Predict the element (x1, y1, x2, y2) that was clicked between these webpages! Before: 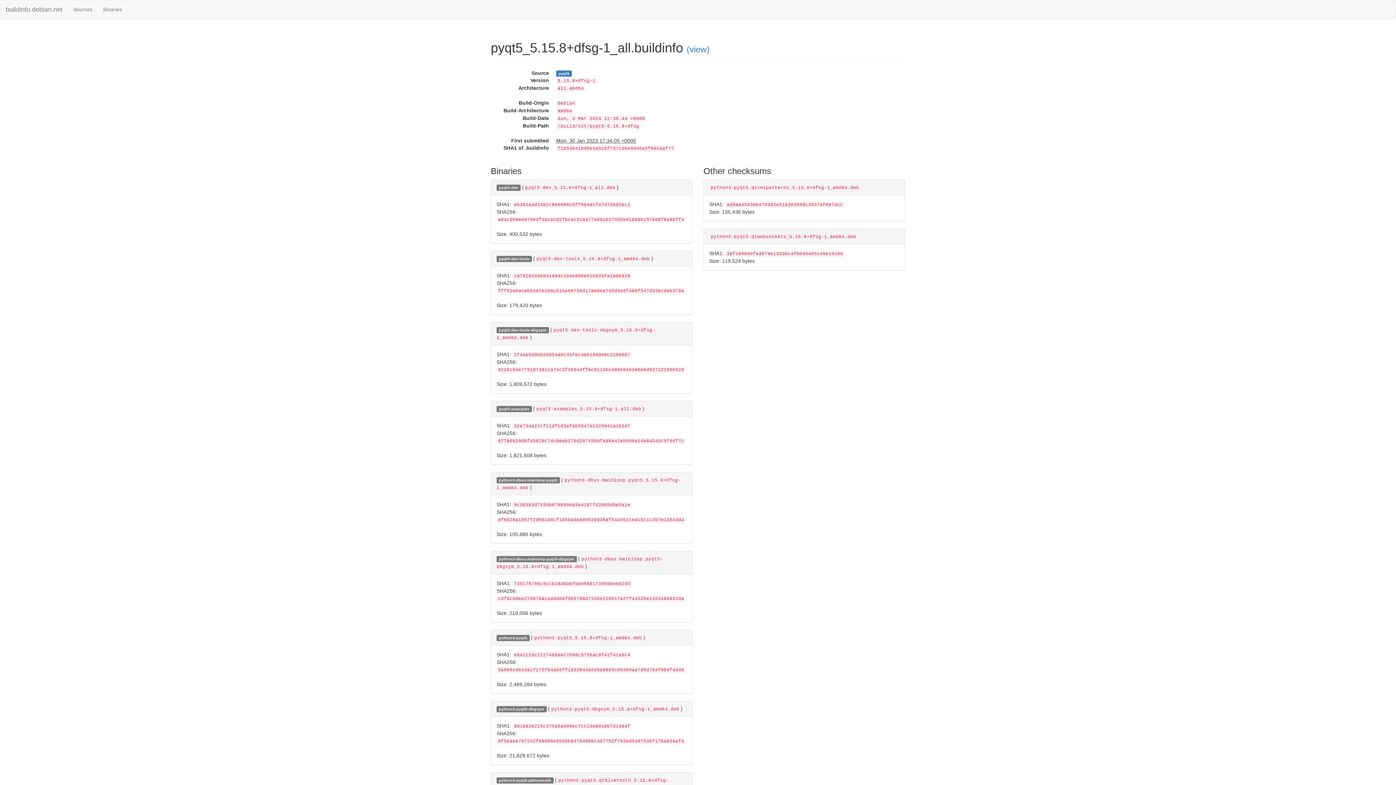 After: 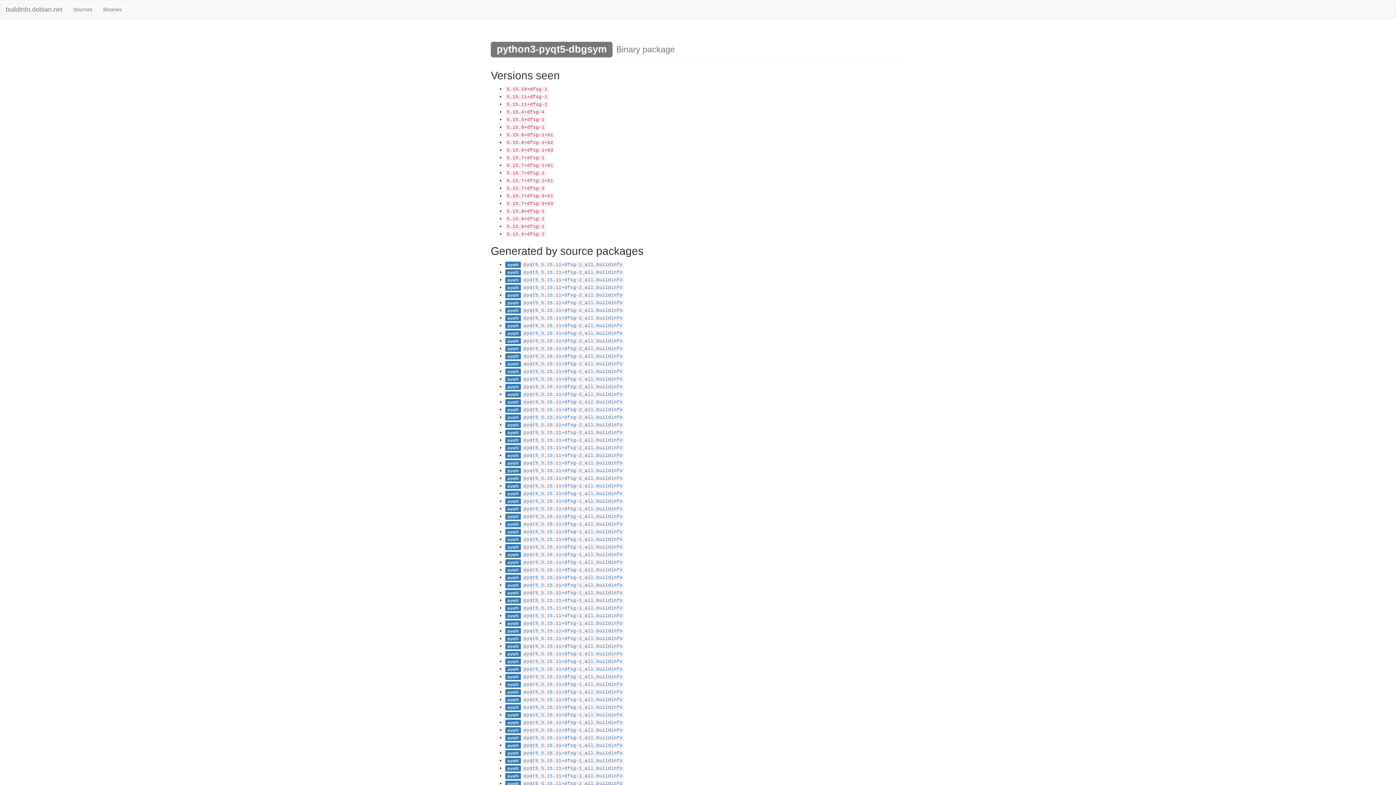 Action: bbox: (496, 706, 546, 712) label: python3-pyqt5-dbgsym